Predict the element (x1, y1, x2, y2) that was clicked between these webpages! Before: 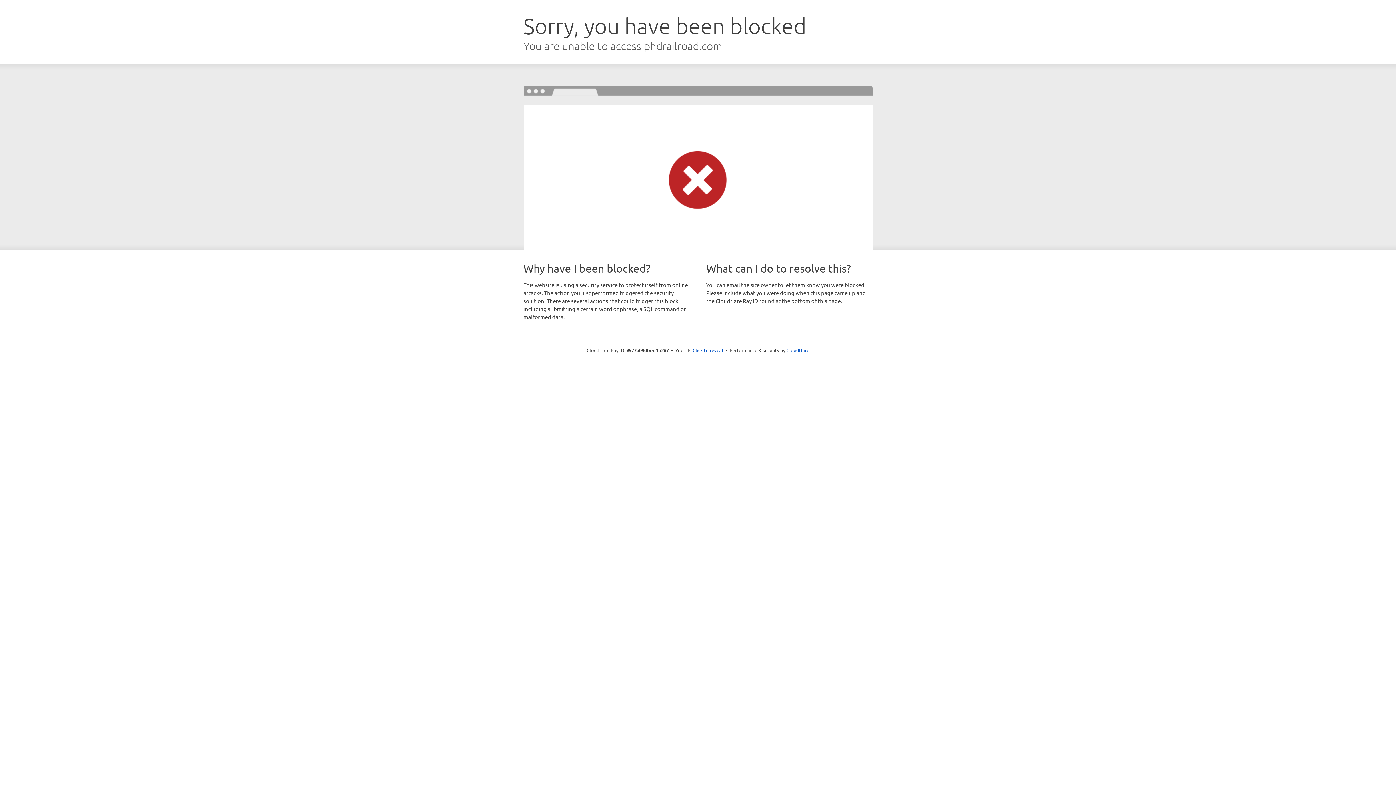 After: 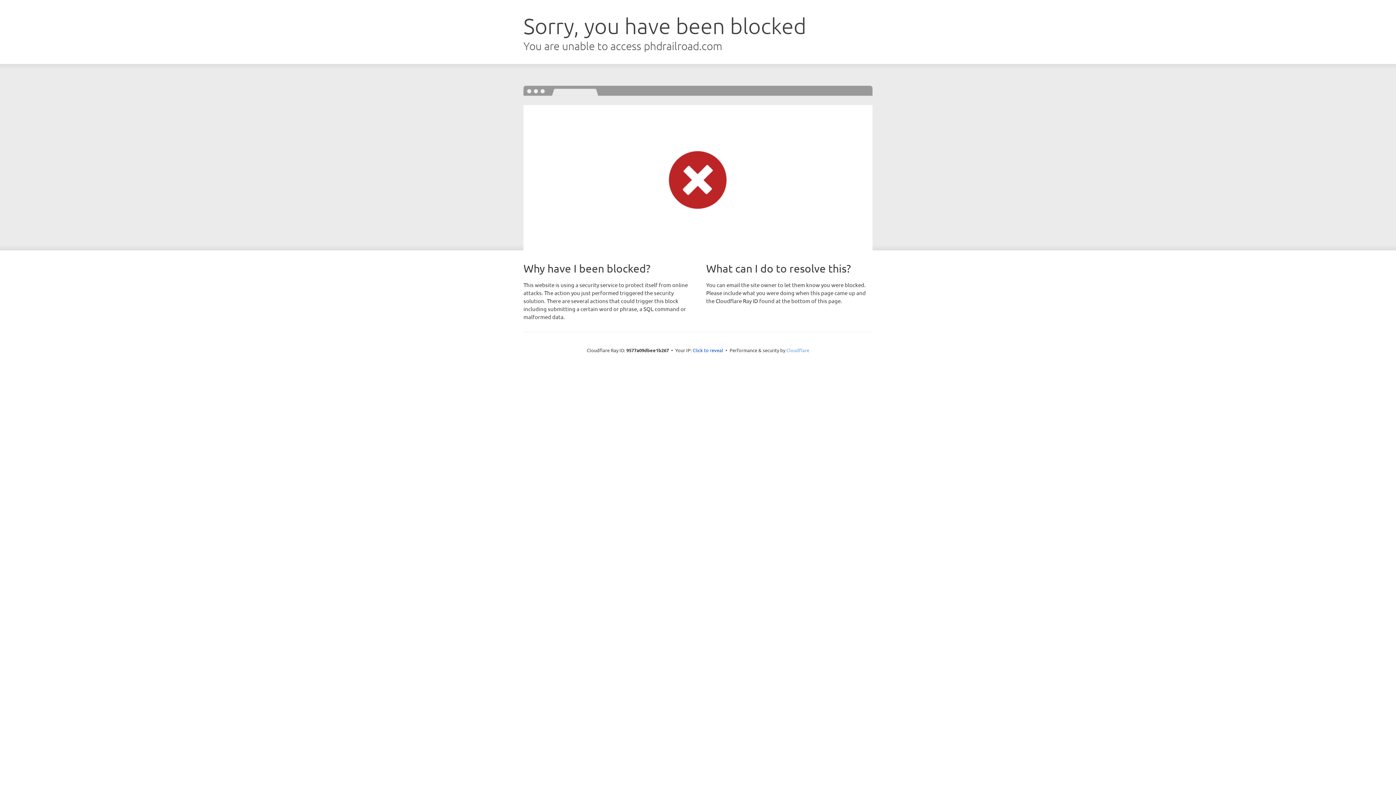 Action: label: Cloudflare bbox: (786, 347, 809, 353)